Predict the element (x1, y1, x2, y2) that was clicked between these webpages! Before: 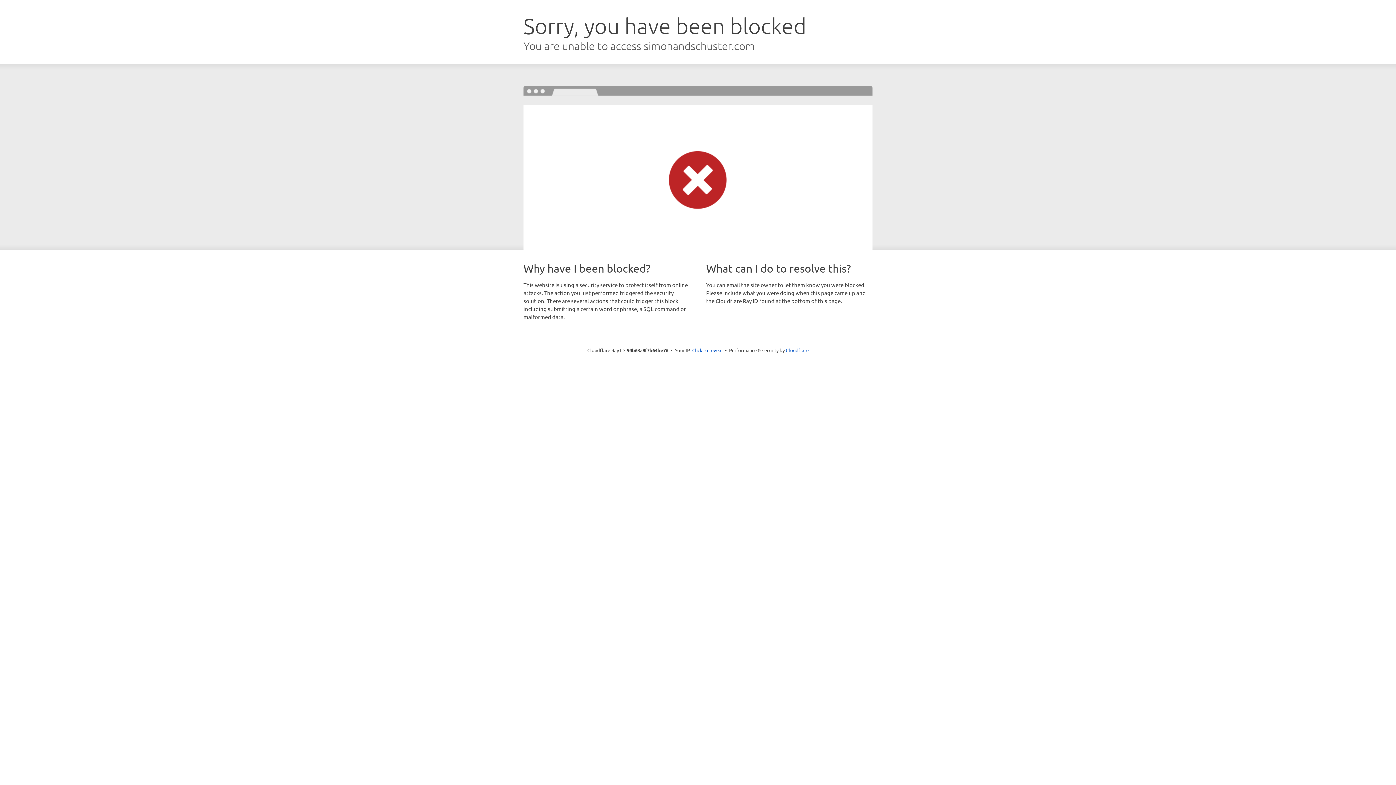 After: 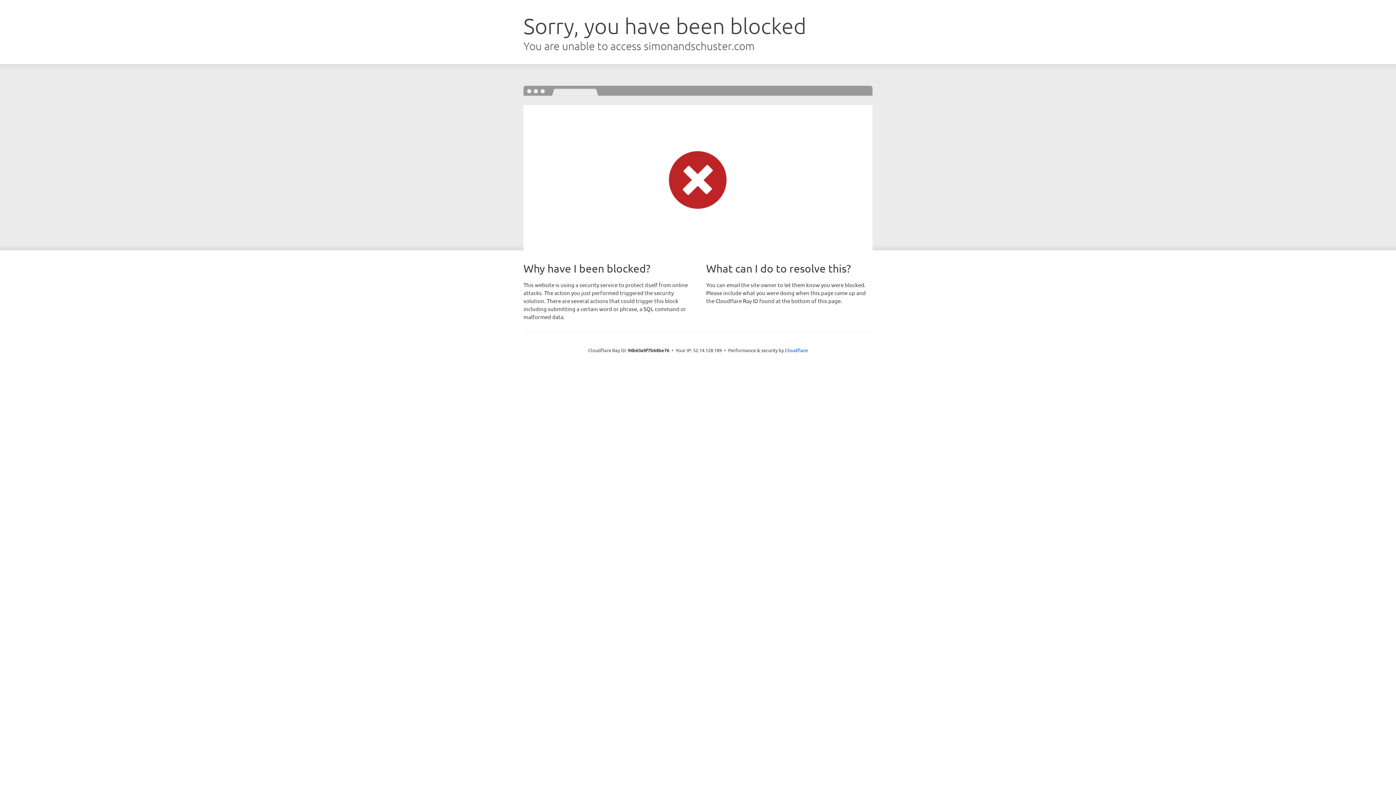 Action: label: Click to reveal bbox: (692, 346, 722, 353)